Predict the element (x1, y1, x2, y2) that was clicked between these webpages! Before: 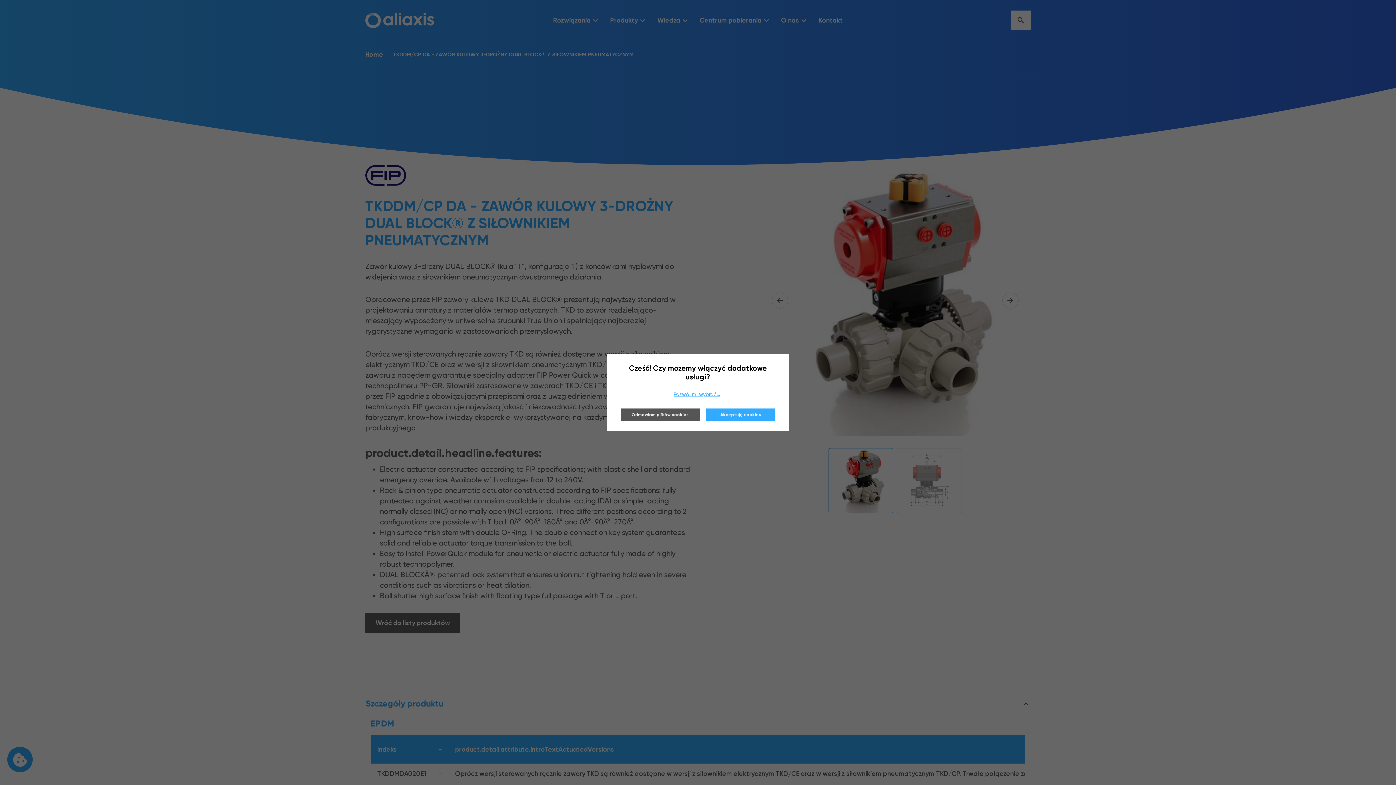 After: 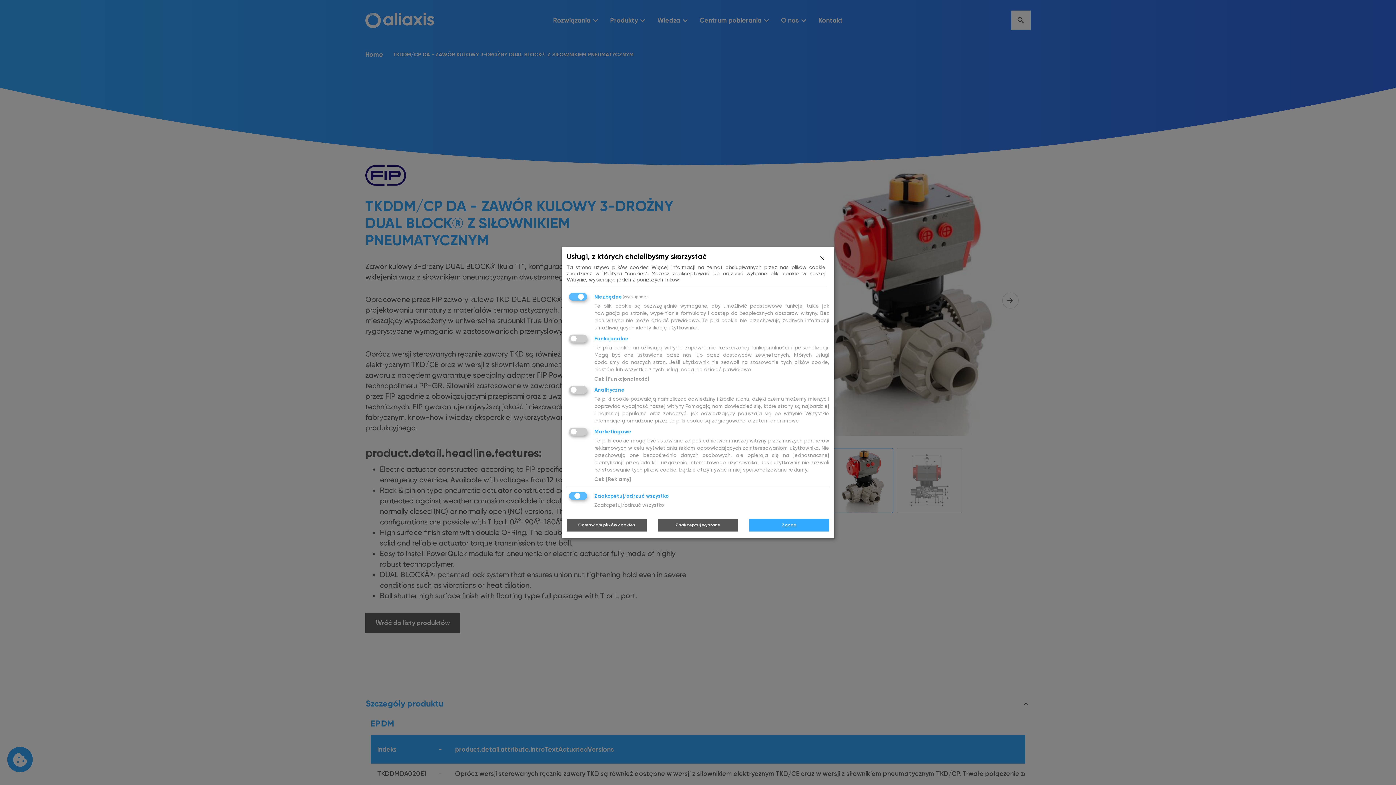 Action: bbox: (617, 384, 776, 404) label: Pozwól mi wybrać...